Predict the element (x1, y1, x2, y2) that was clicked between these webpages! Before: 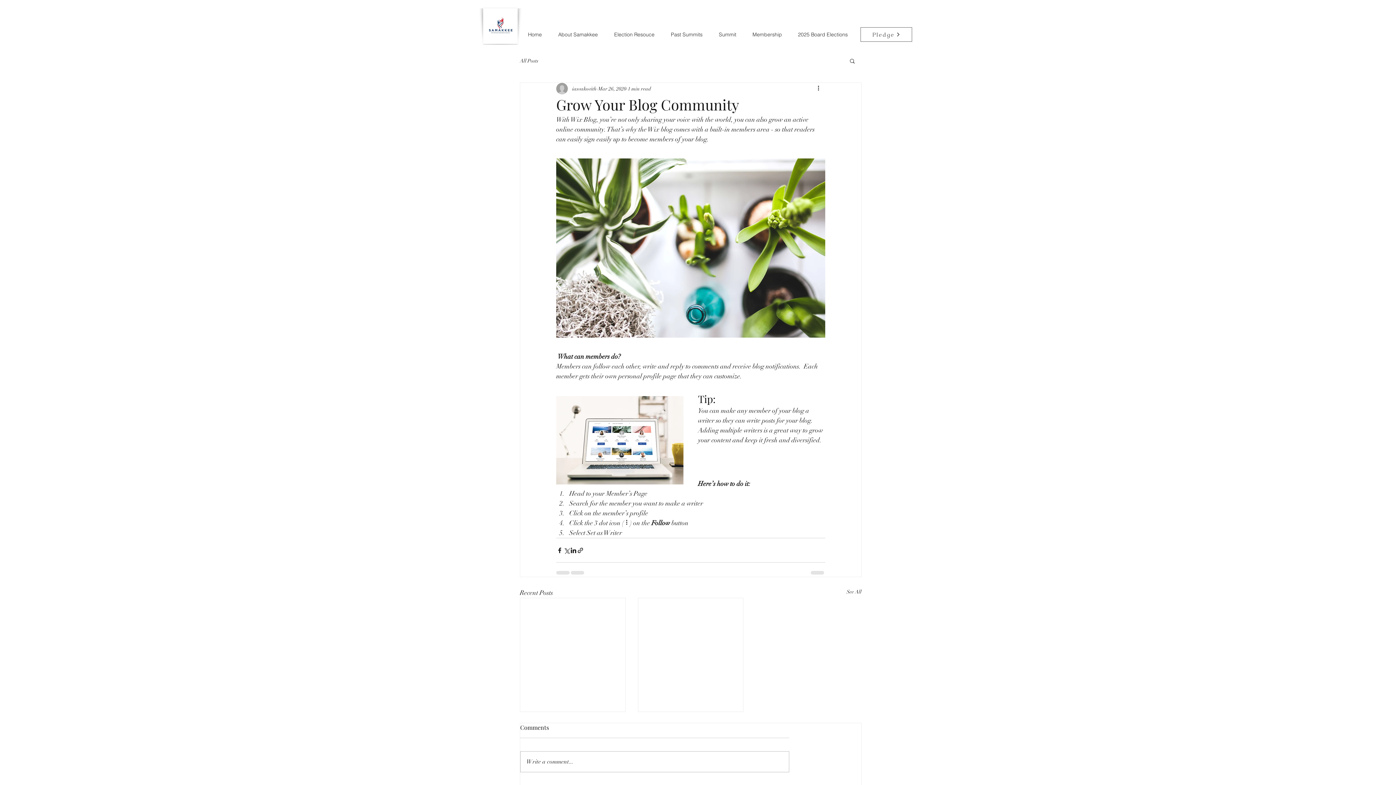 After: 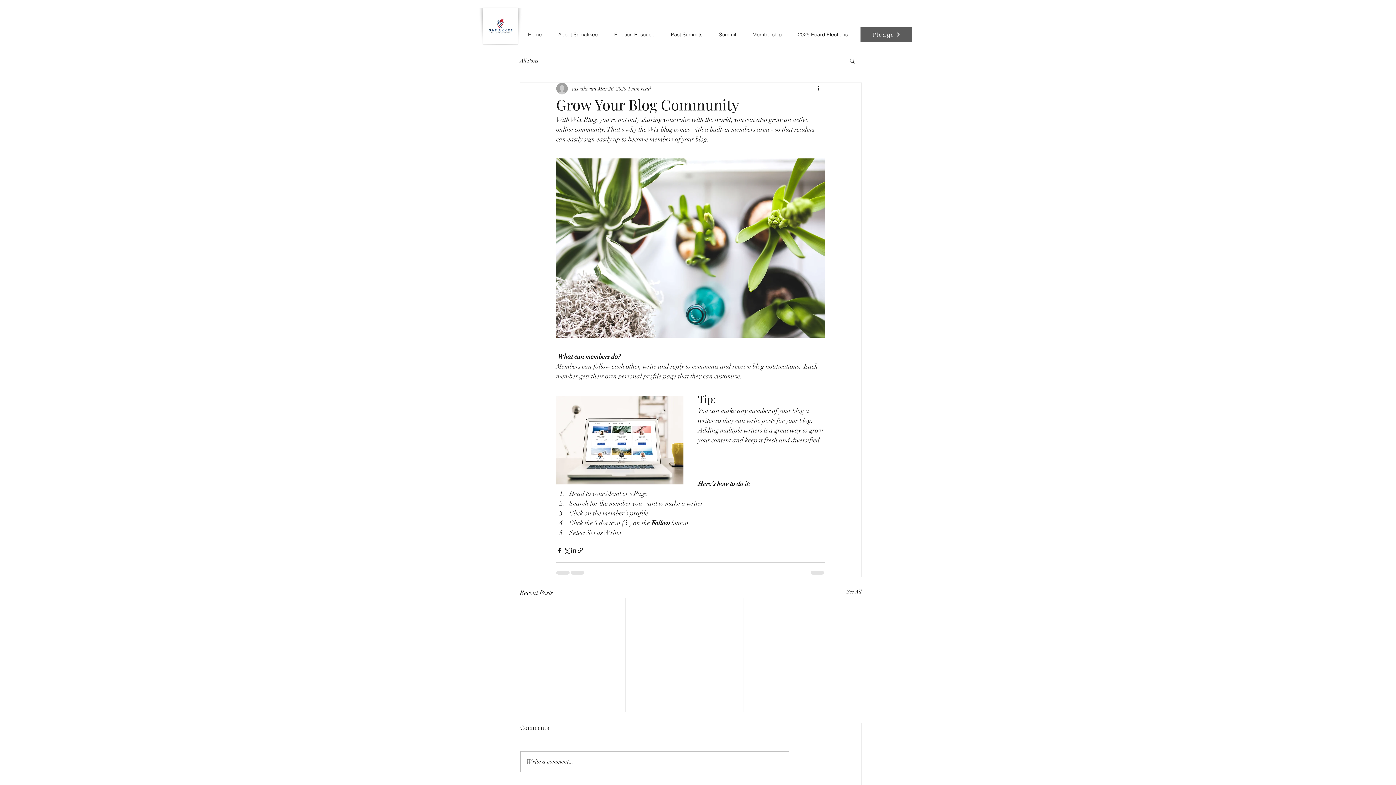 Action: label: Pledge bbox: (860, 27, 912, 41)